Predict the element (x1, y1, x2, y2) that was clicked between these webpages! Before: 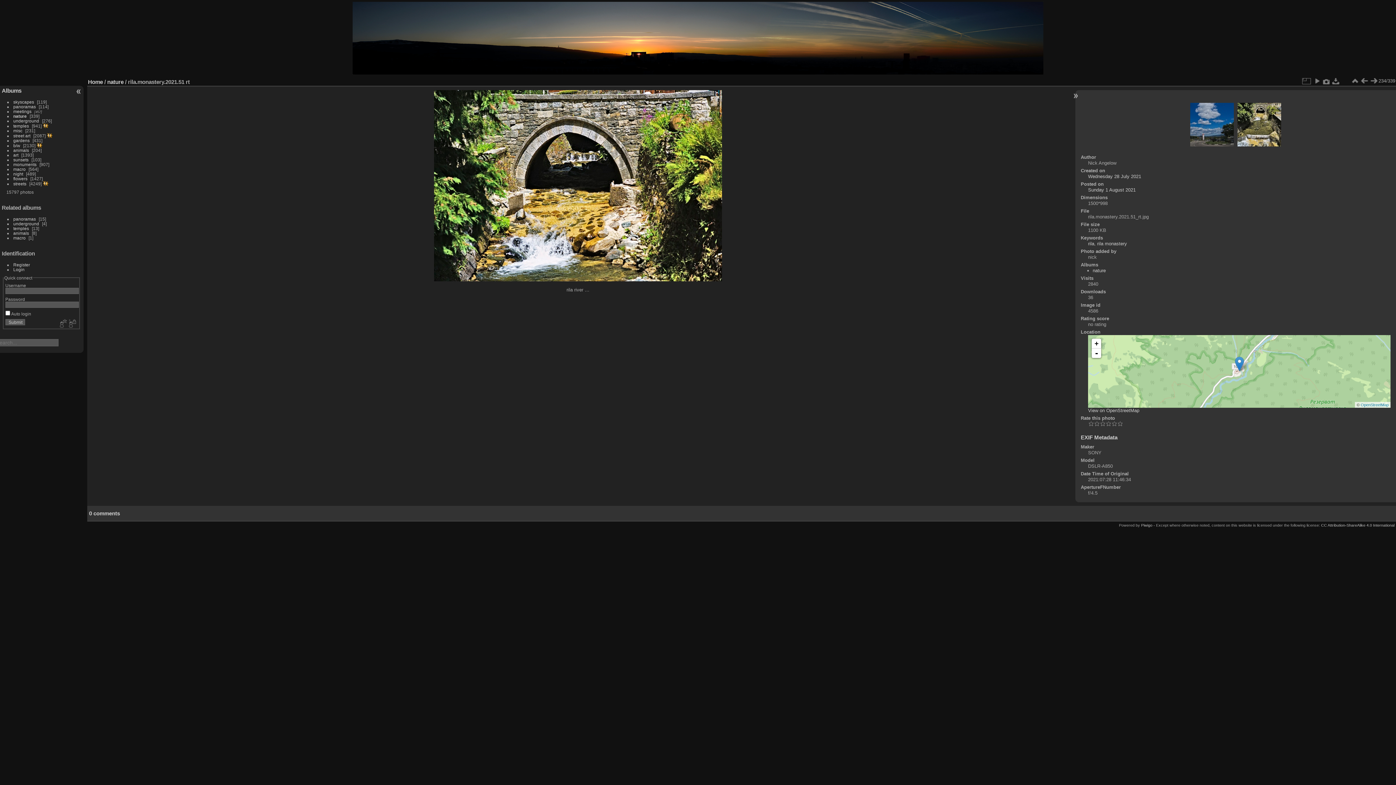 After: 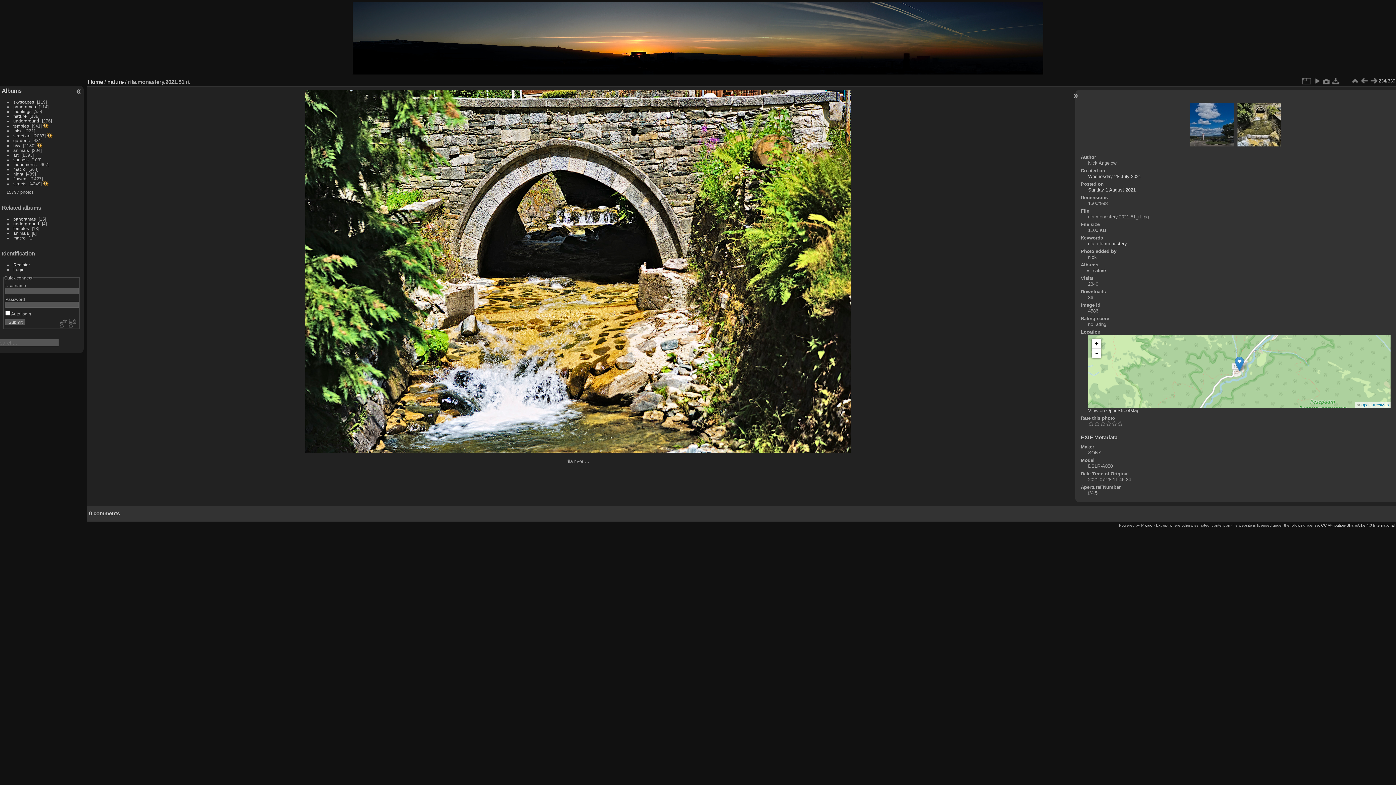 Action: bbox: (1322, 76, 1331, 85)